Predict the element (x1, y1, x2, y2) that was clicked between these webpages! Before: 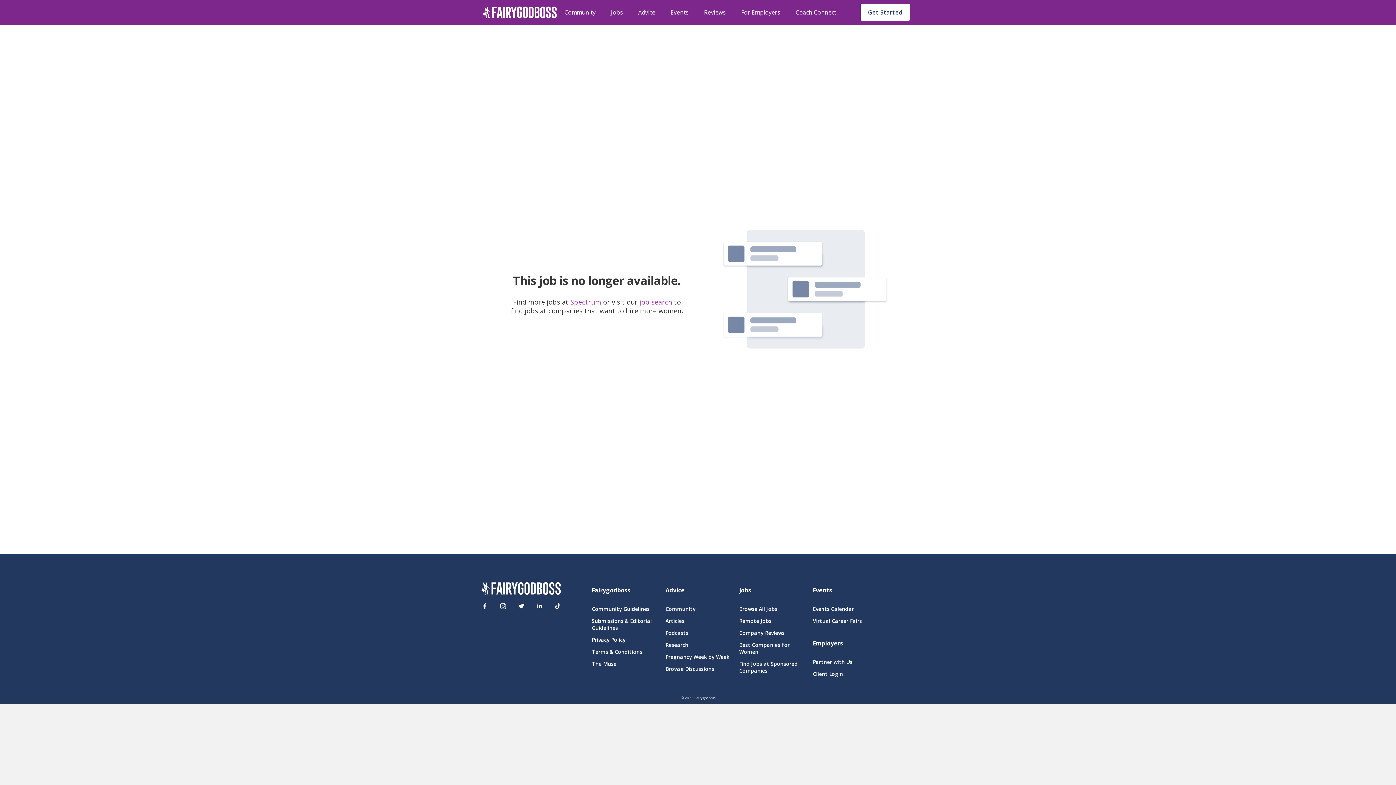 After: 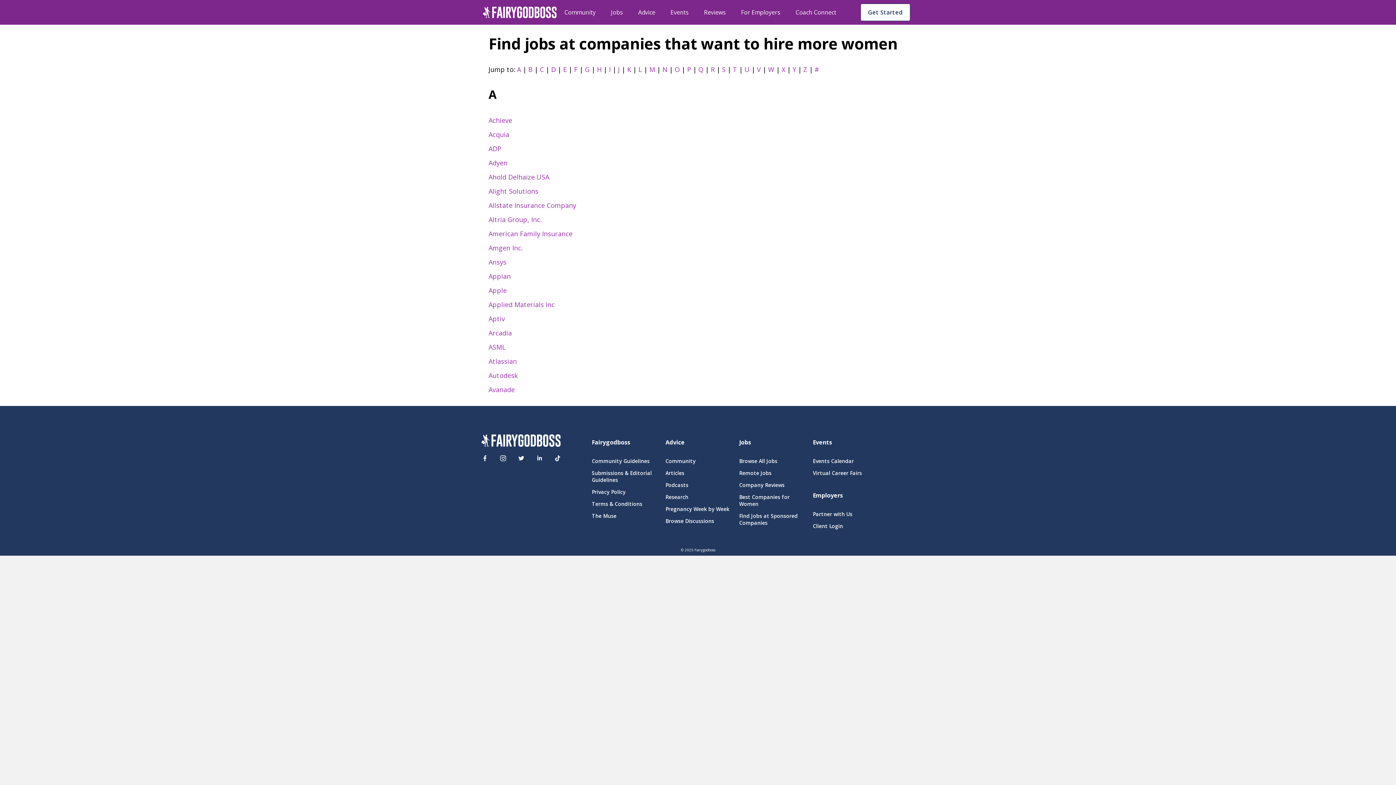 Action: bbox: (739, 660, 804, 674) label: Find Jobs at Sponsored Companies